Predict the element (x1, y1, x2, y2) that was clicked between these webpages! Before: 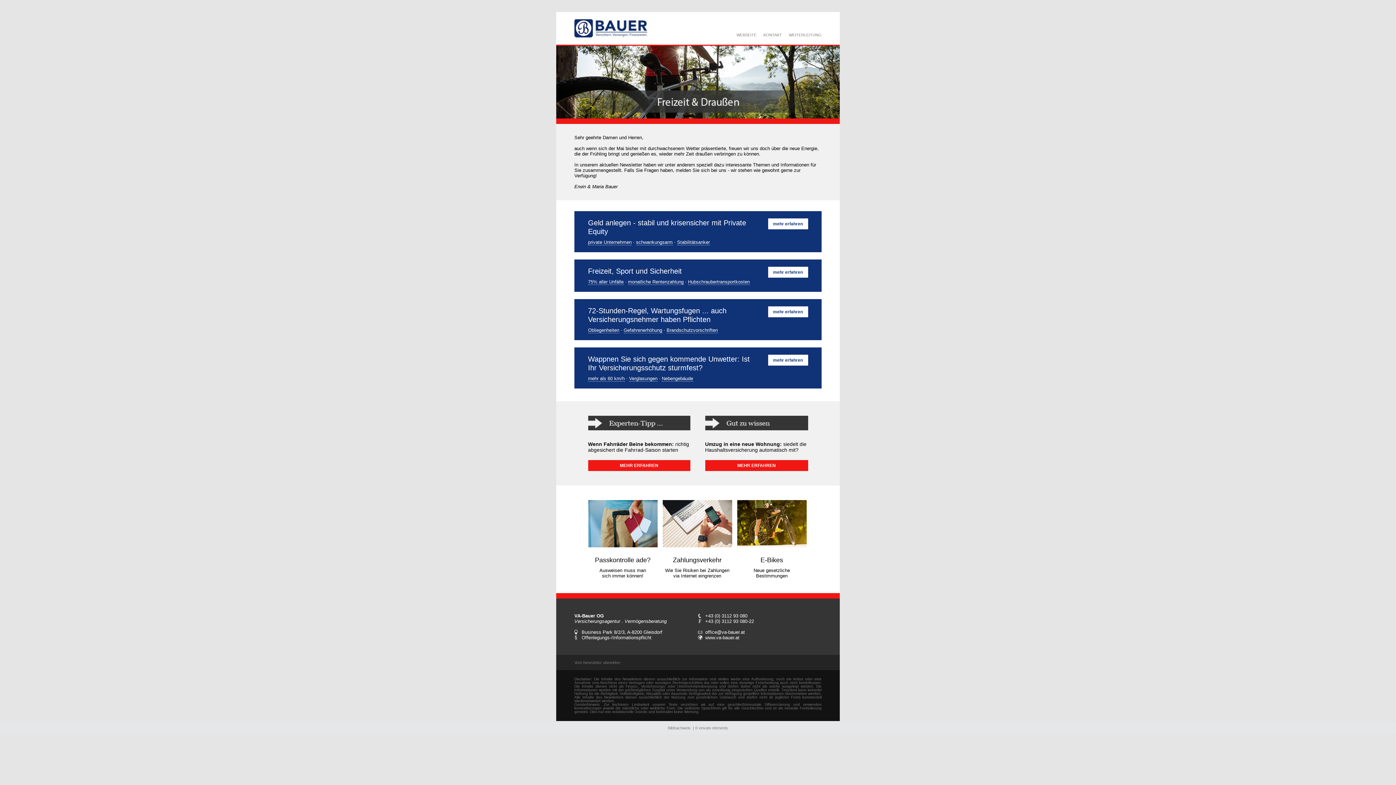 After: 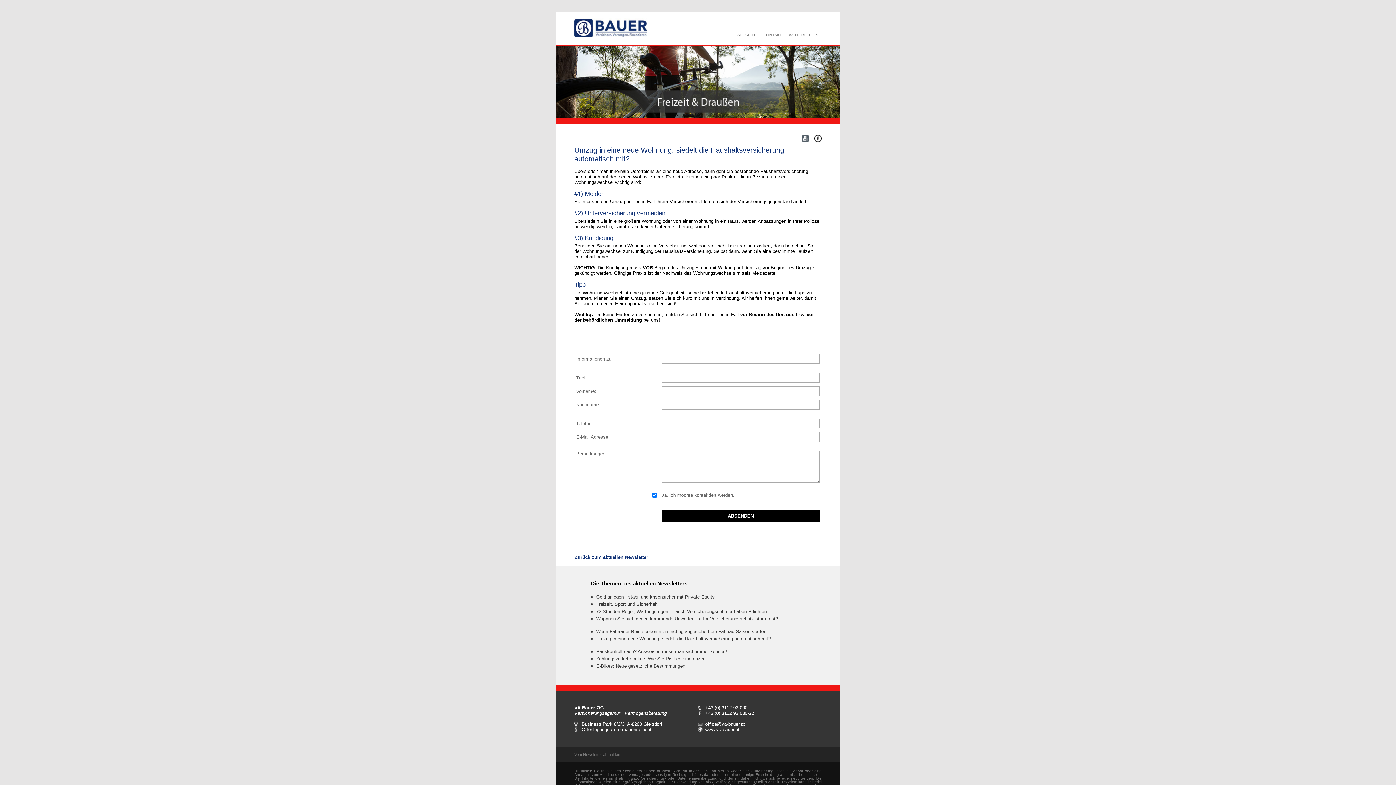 Action: bbox: (737, 460, 776, 471) label: MEHR ERFAHREN